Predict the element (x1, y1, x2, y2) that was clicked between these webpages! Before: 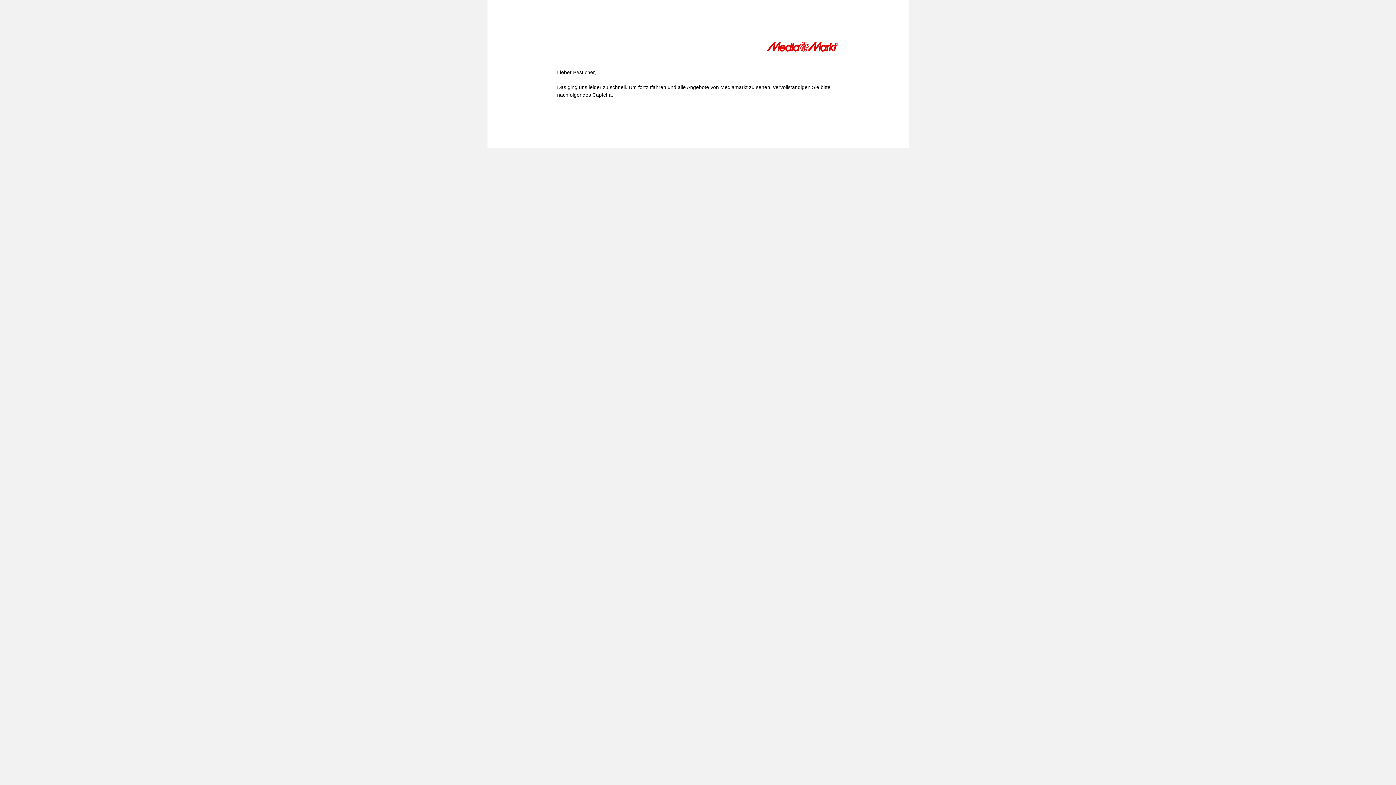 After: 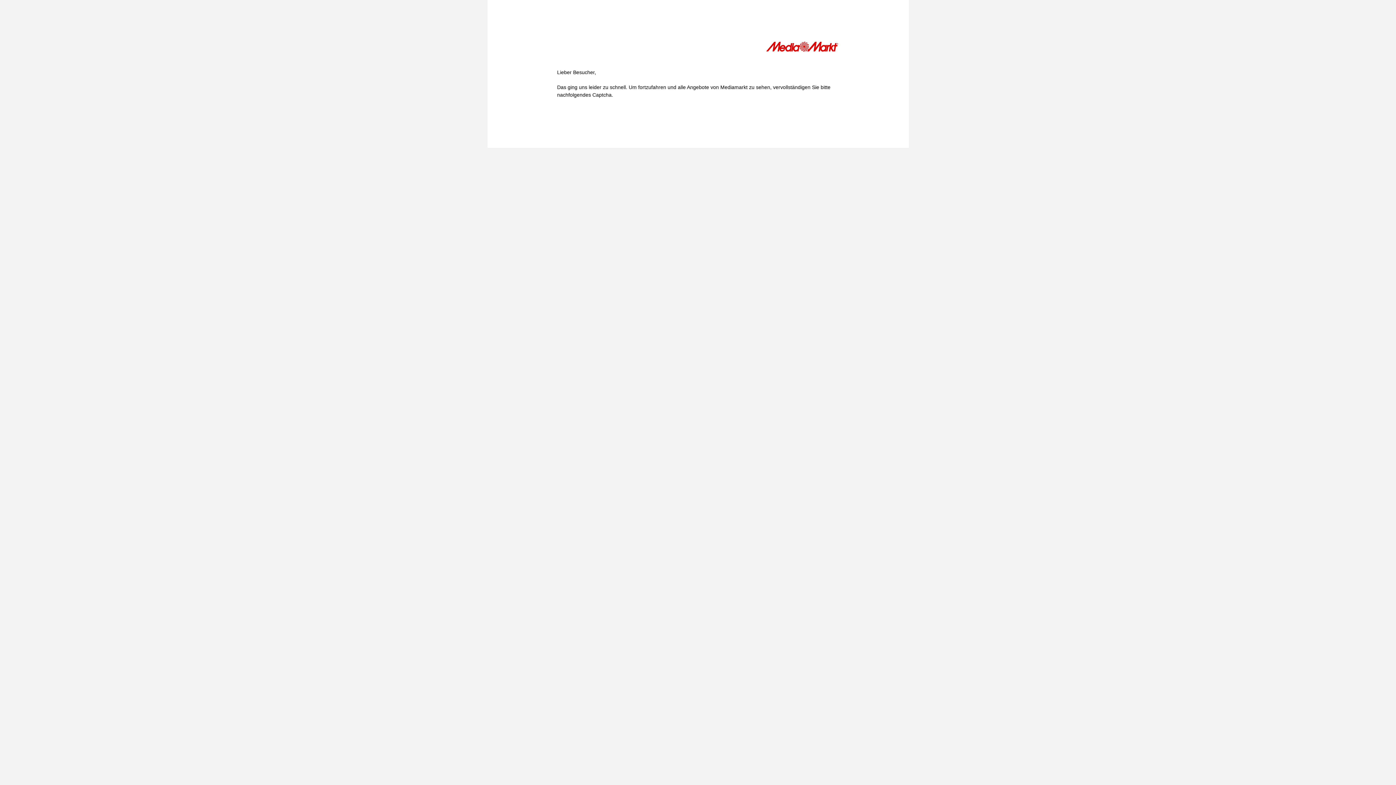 Action: bbox: (766, 41, 839, 54)